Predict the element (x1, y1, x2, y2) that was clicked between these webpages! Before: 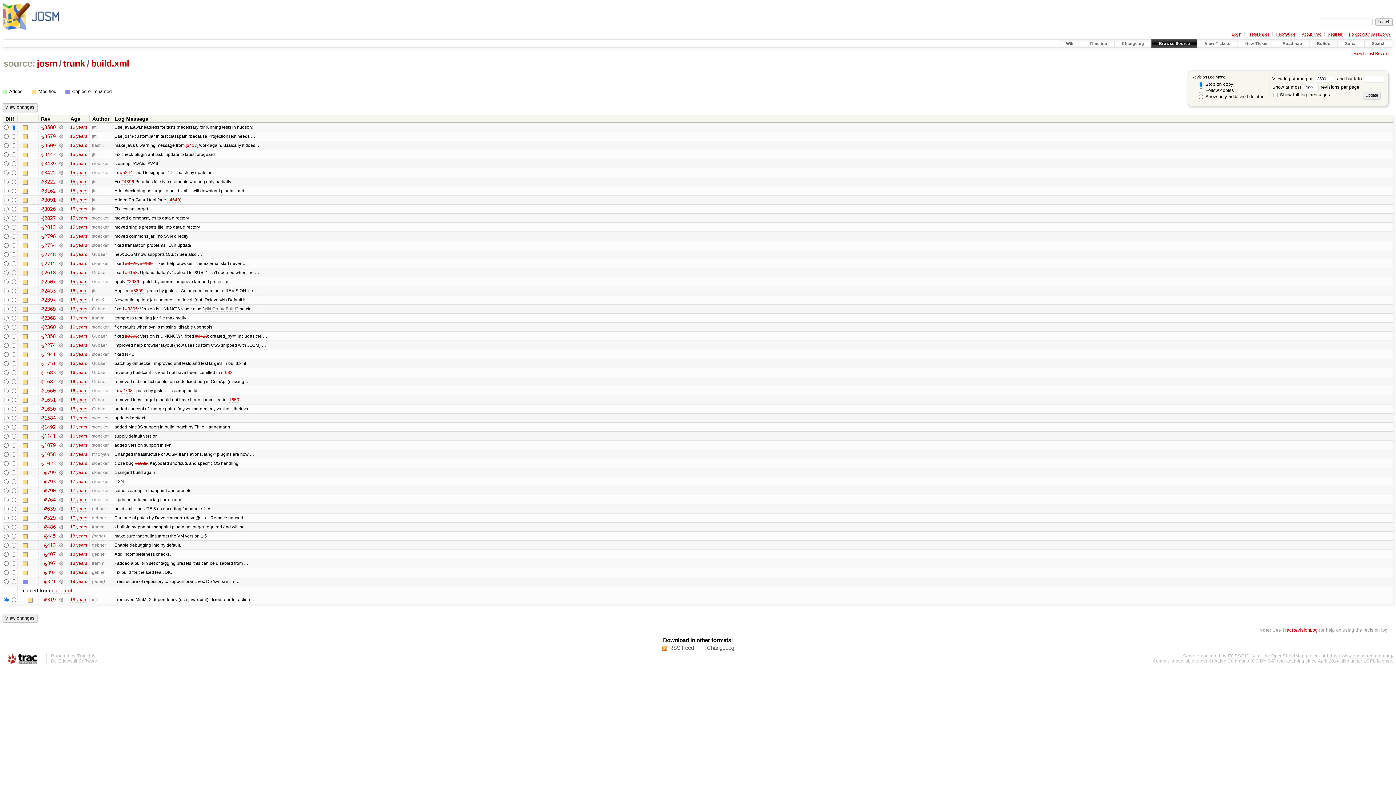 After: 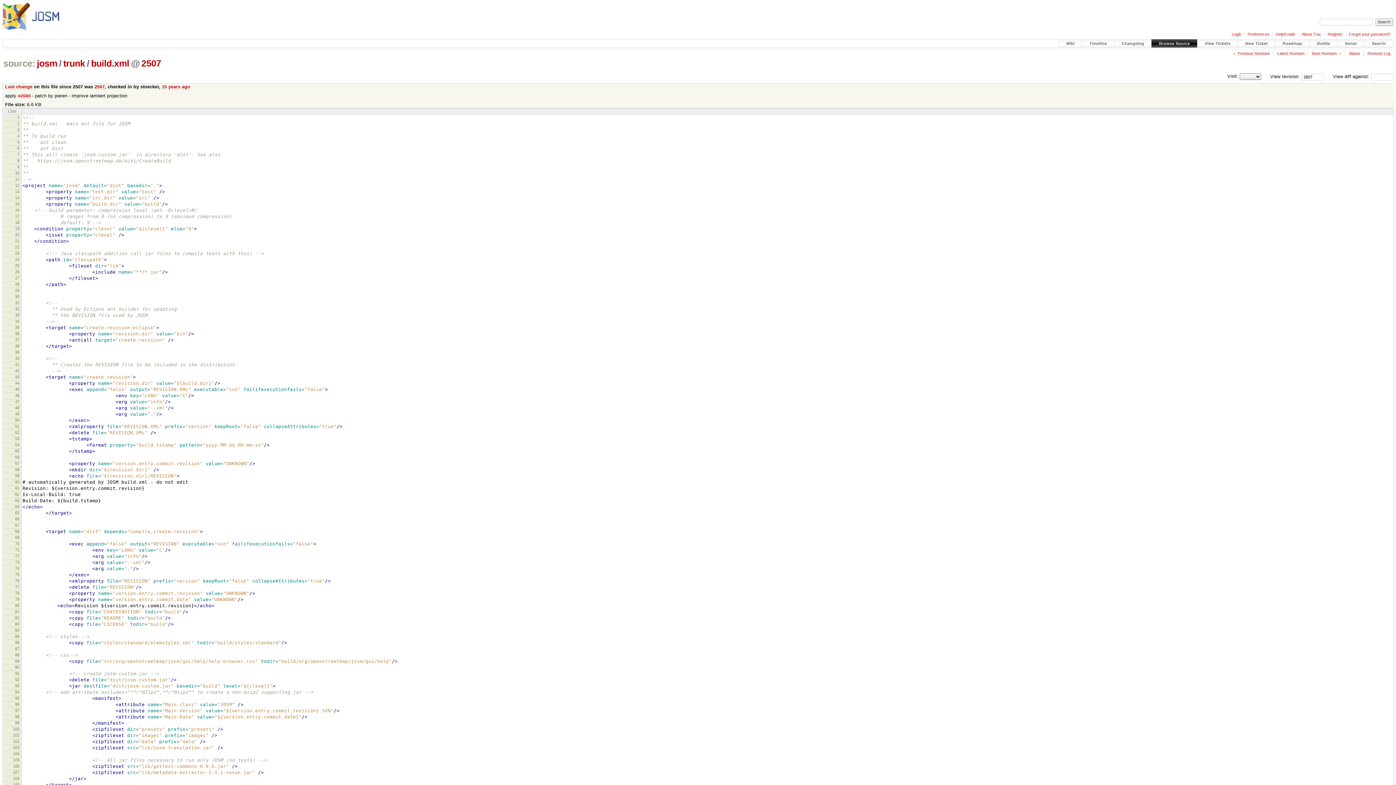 Action: bbox: (41, 278, 55, 284) label: @2507